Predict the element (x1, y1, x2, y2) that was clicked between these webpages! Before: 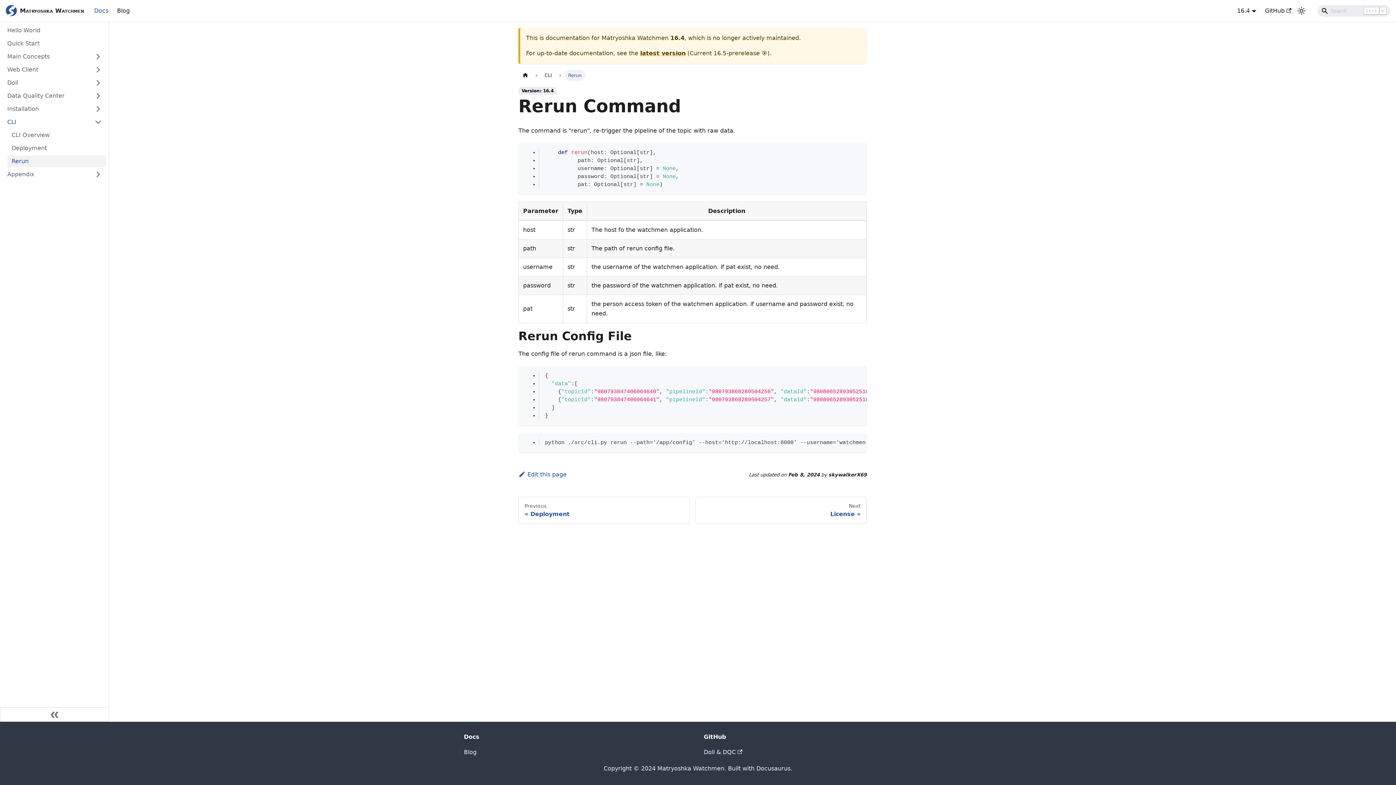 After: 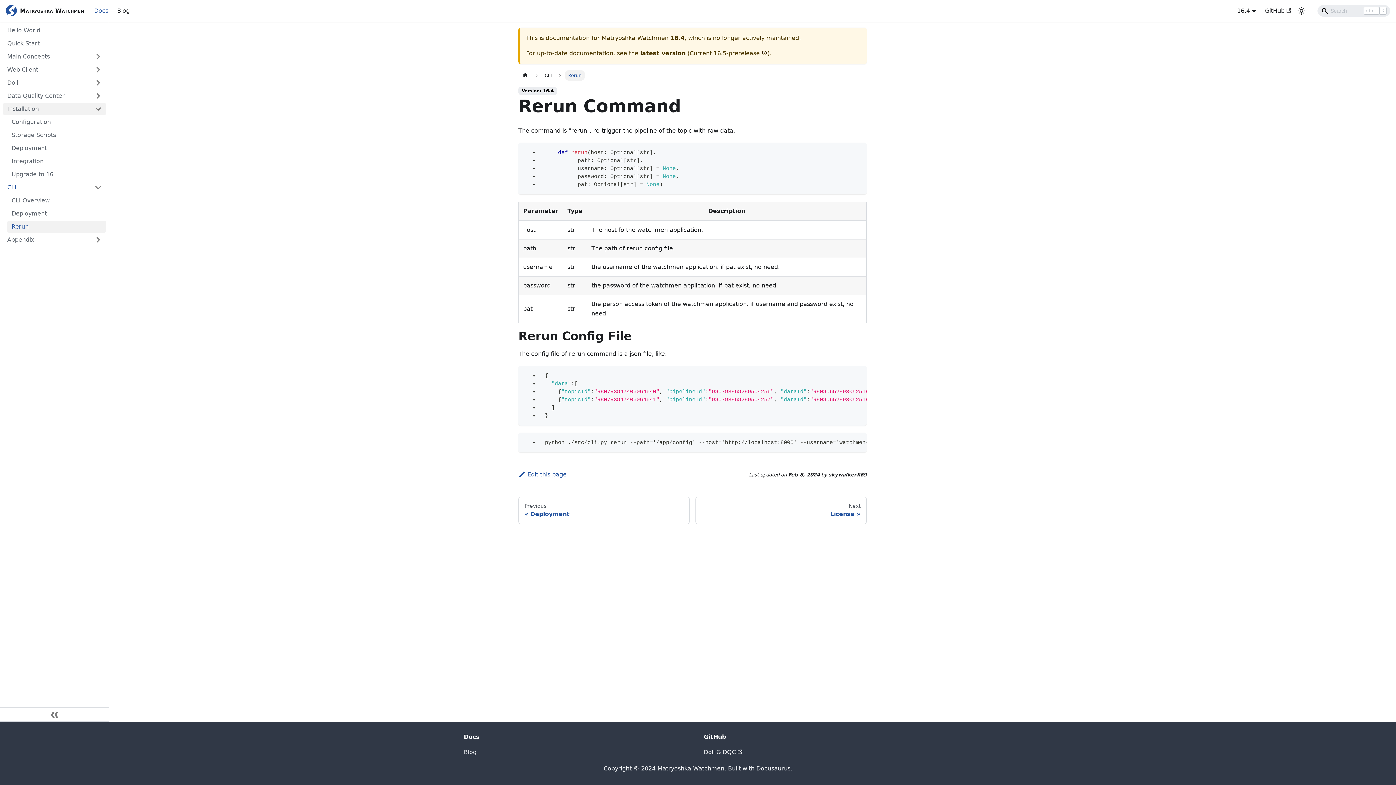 Action: bbox: (2, 103, 106, 114) label: Installation